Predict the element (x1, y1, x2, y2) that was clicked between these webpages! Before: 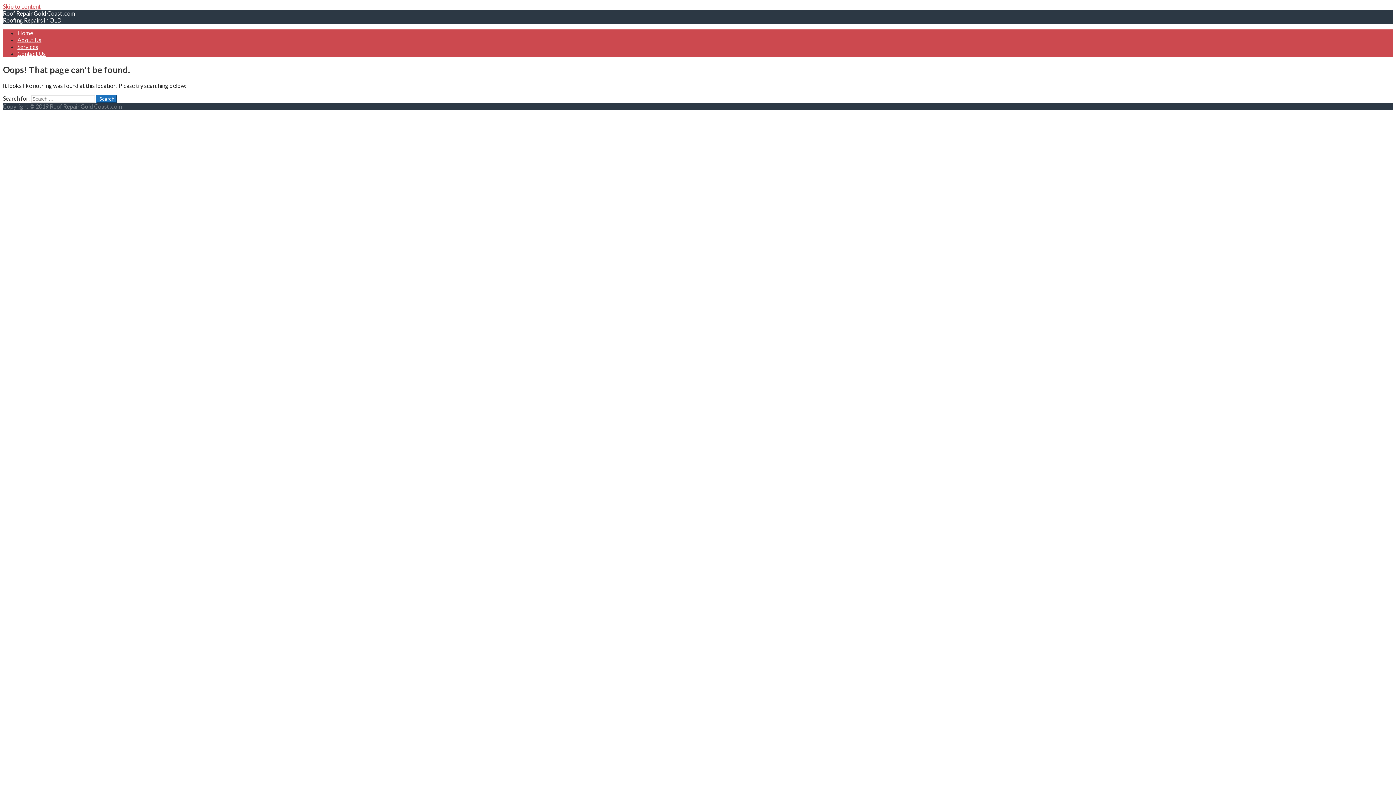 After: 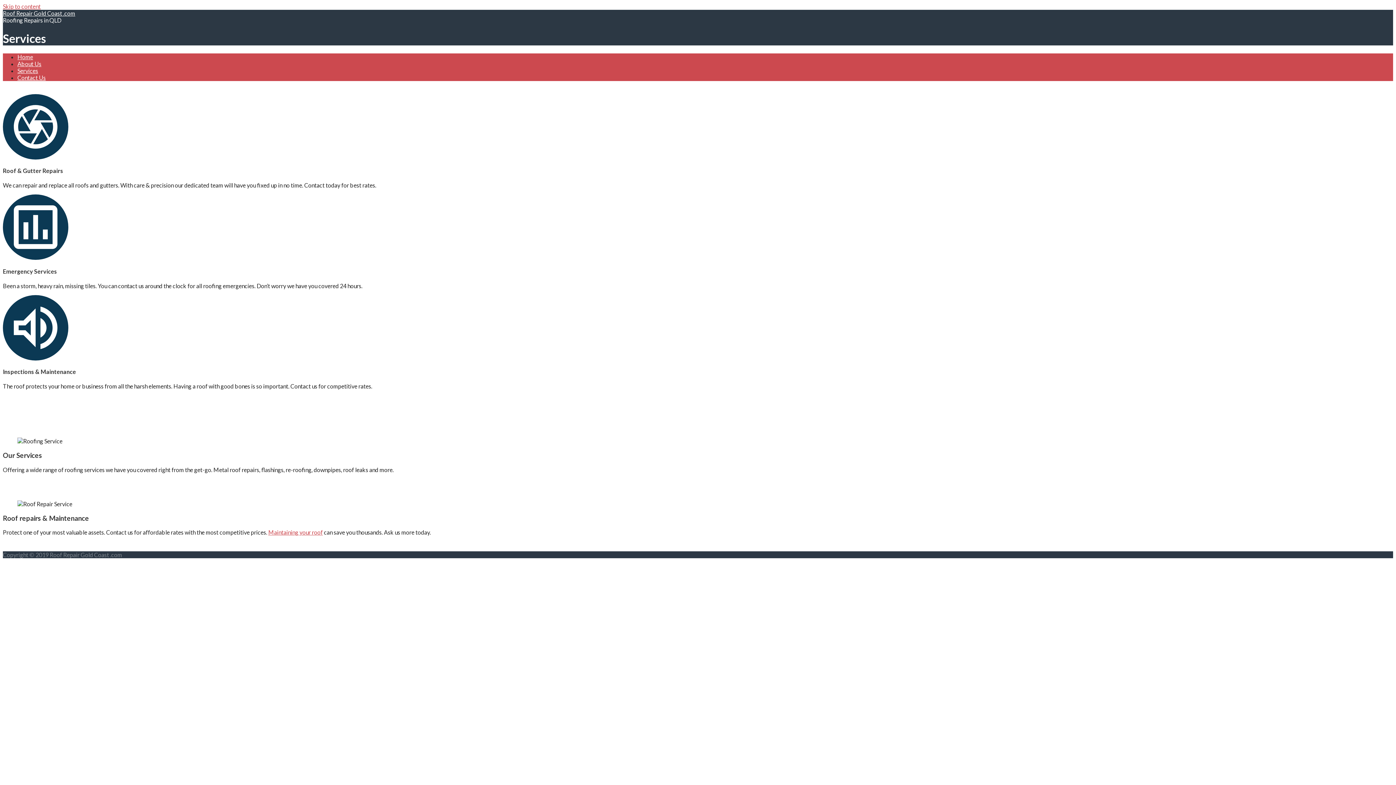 Action: bbox: (17, 43, 38, 50) label: Services